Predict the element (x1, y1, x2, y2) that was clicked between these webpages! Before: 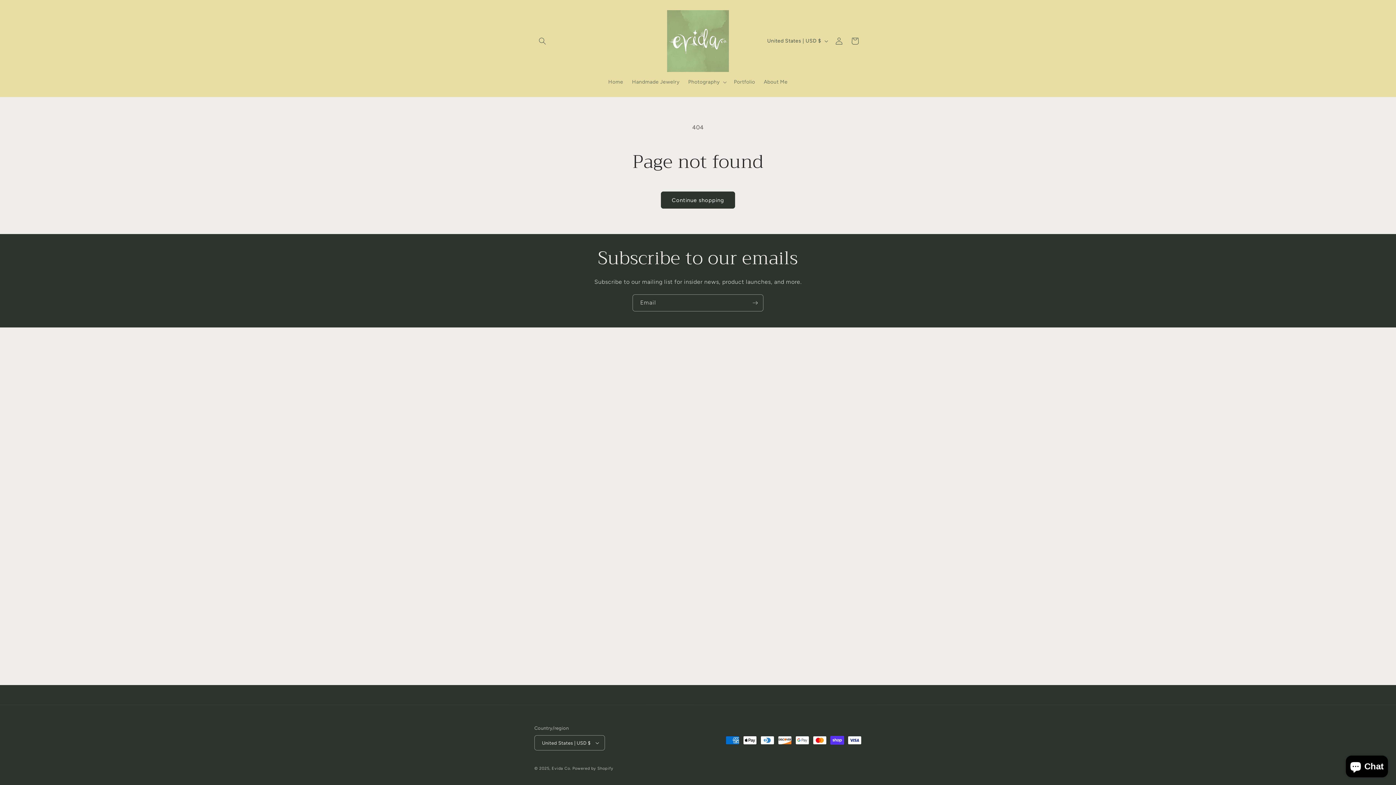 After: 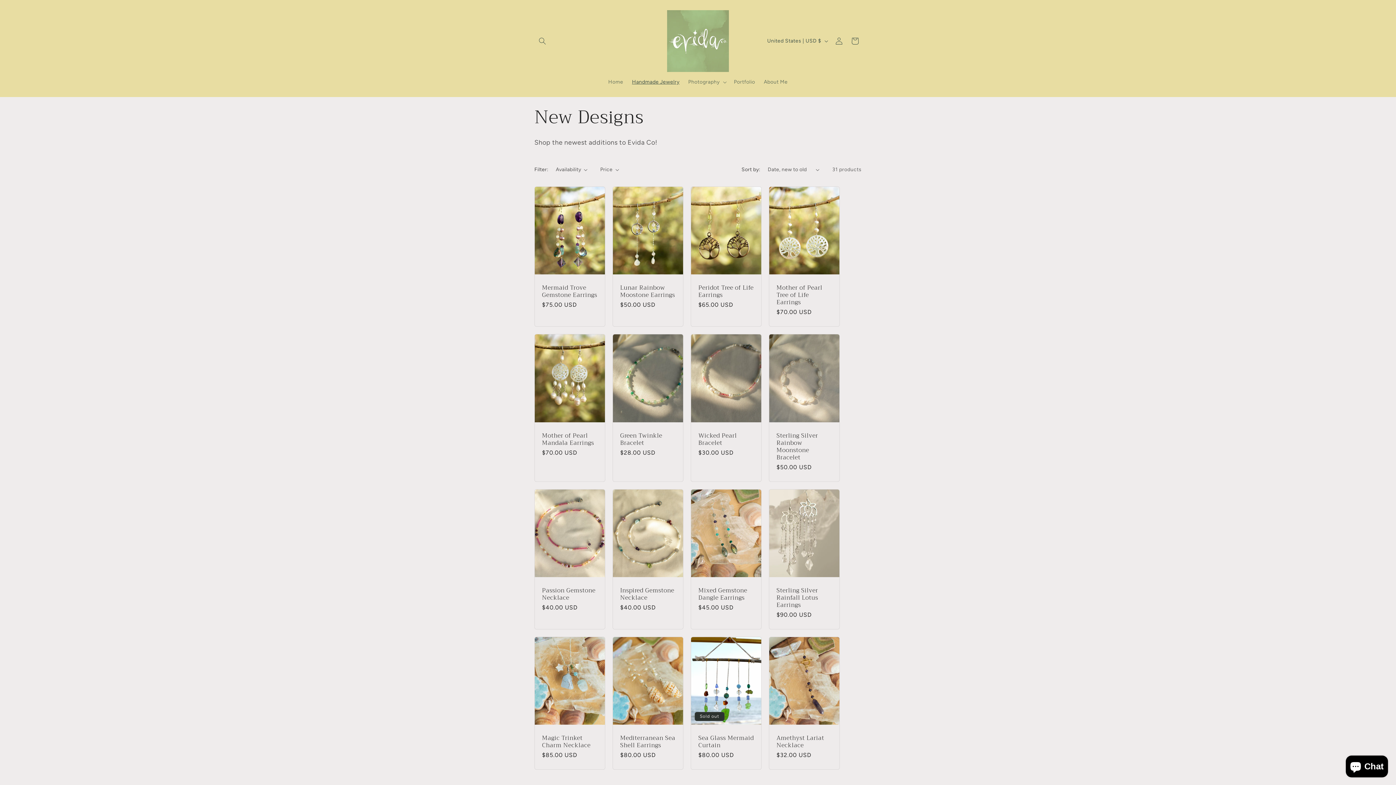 Action: bbox: (627, 74, 684, 89) label: Handmade Jewelry